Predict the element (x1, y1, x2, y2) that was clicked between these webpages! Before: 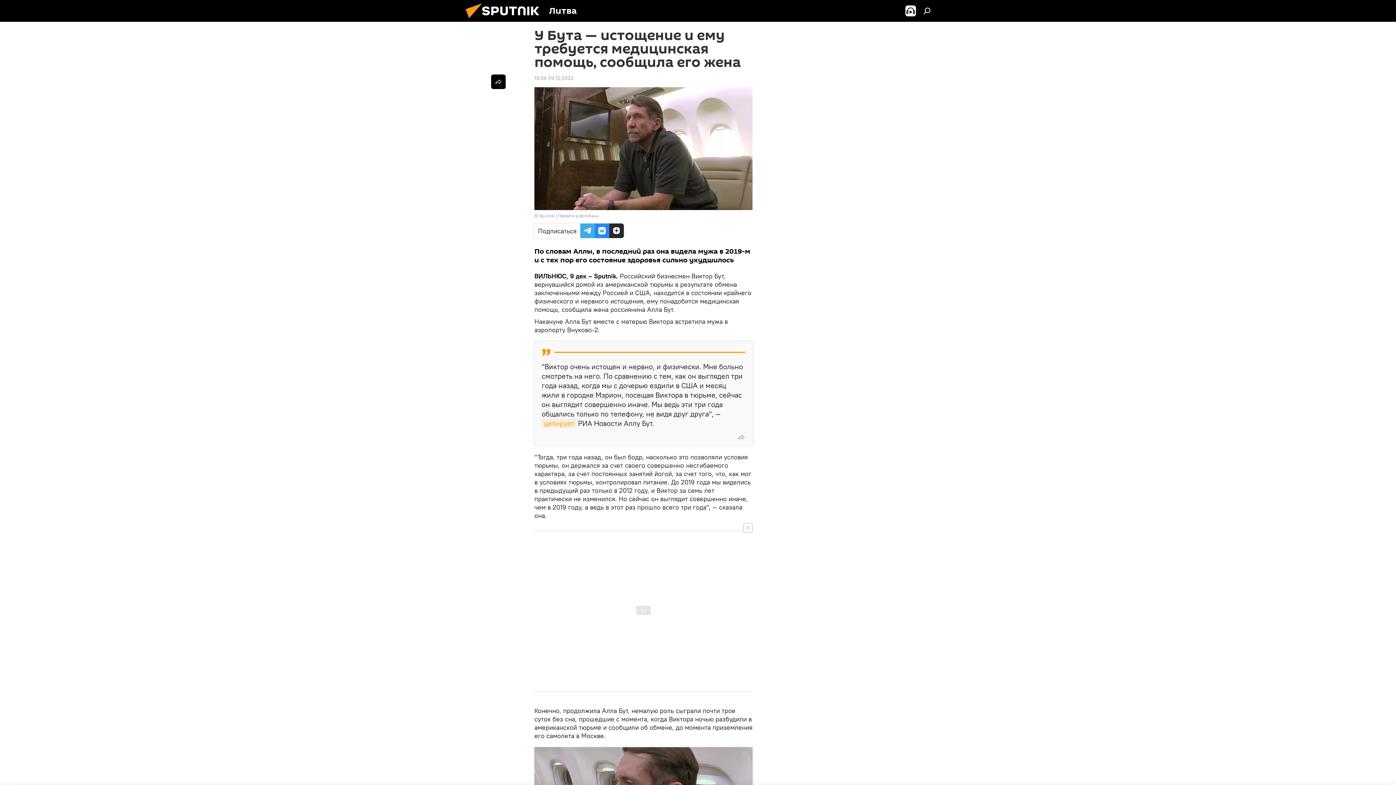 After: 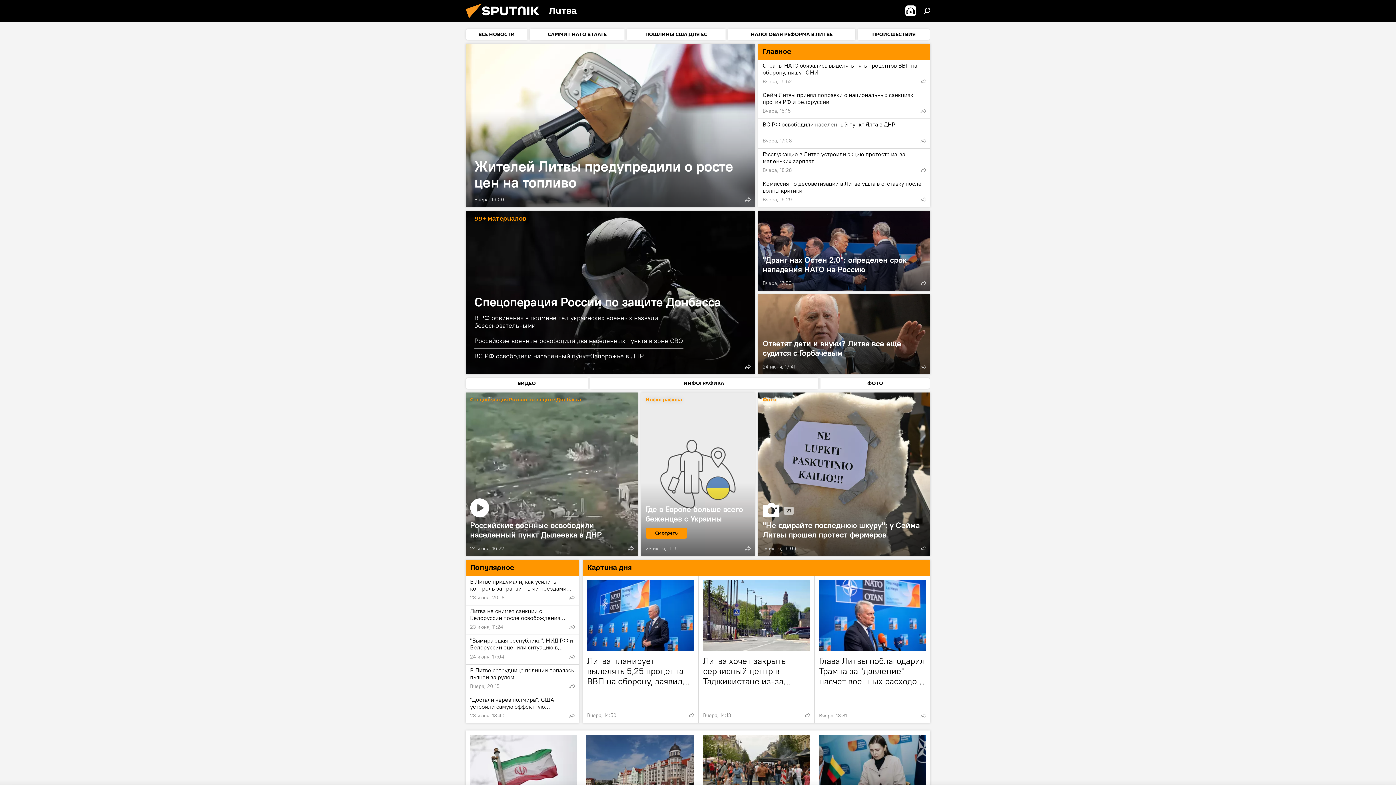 Action: bbox: (461, 16, 549, 23)